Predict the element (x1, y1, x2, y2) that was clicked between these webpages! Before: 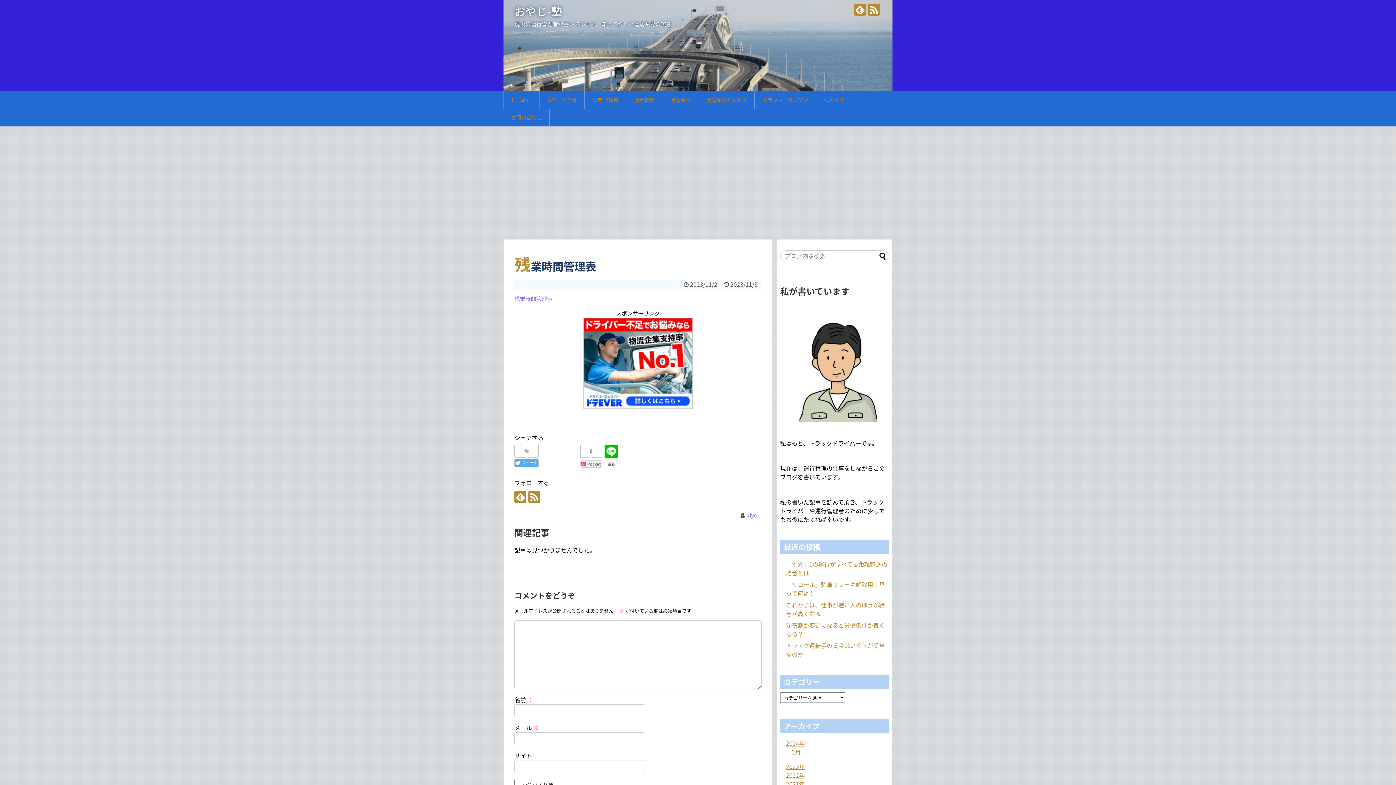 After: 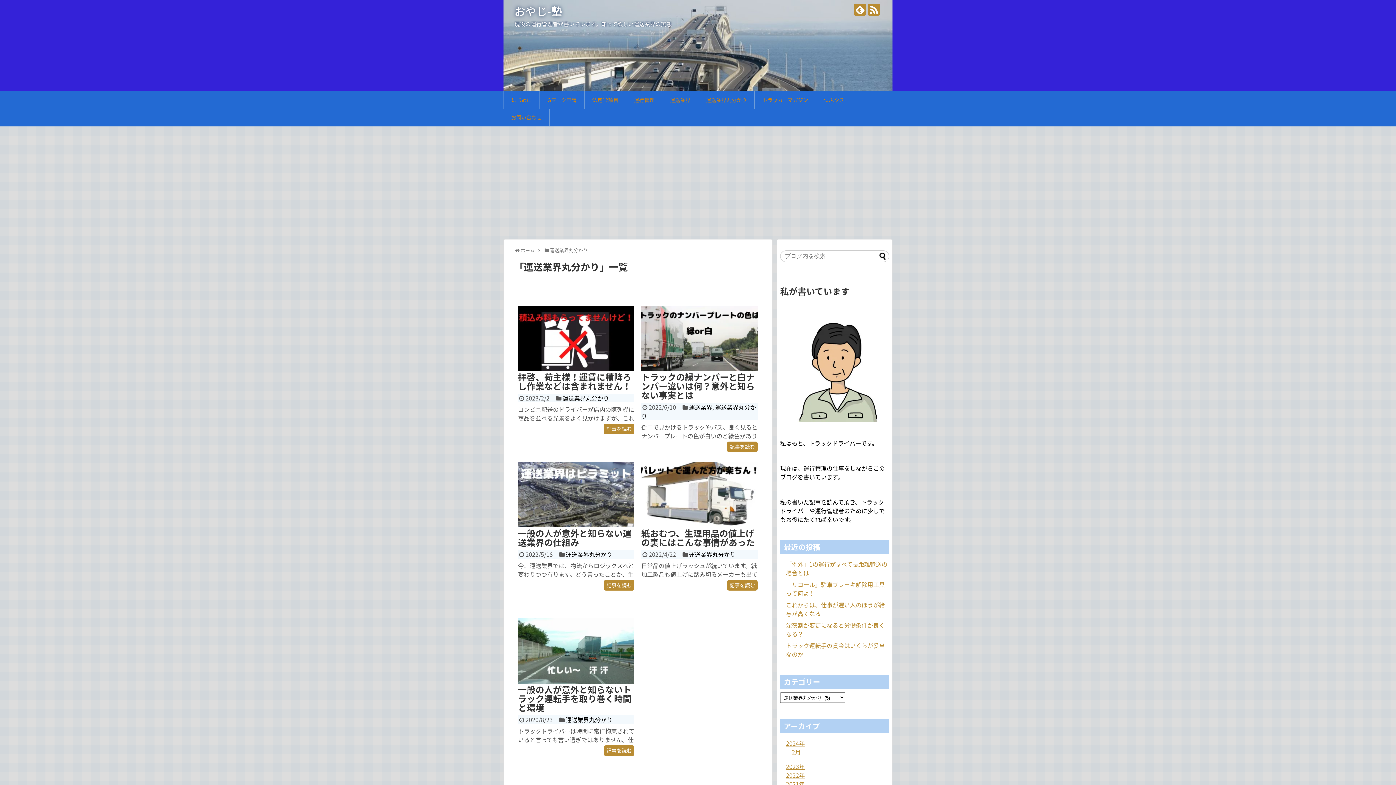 Action: label: 運送業界丸分かり bbox: (698, 91, 754, 108)